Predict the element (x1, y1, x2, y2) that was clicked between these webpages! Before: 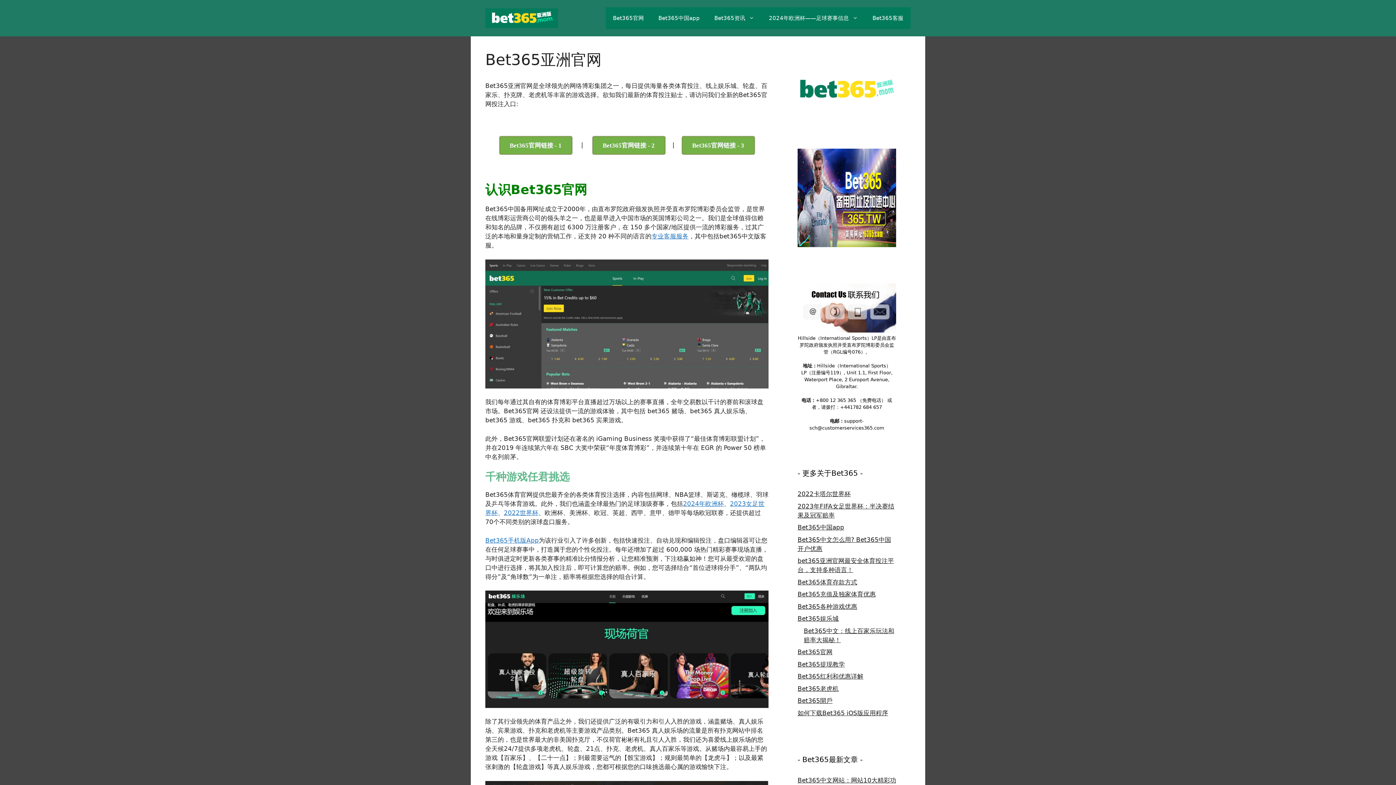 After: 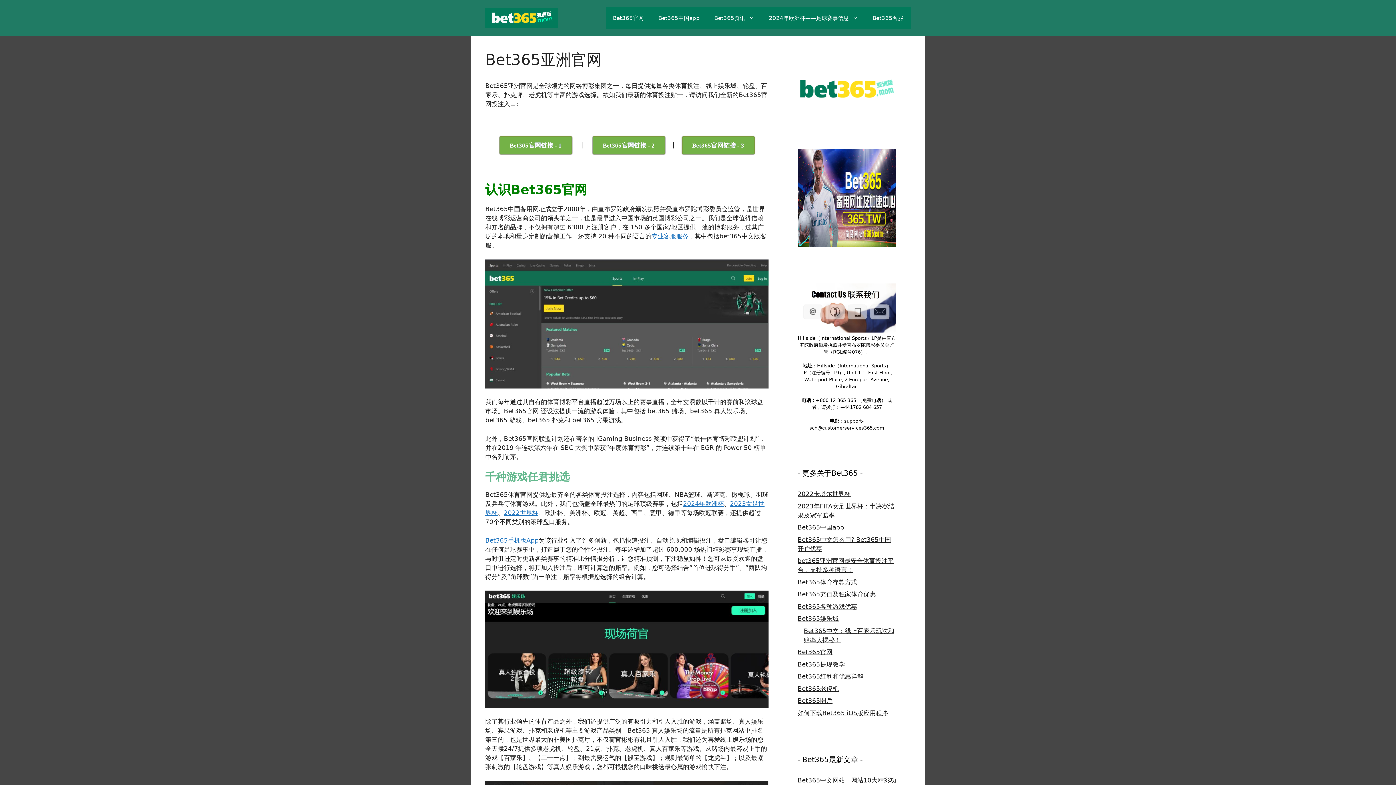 Action: bbox: (605, 7, 651, 29) label: Bet365官网